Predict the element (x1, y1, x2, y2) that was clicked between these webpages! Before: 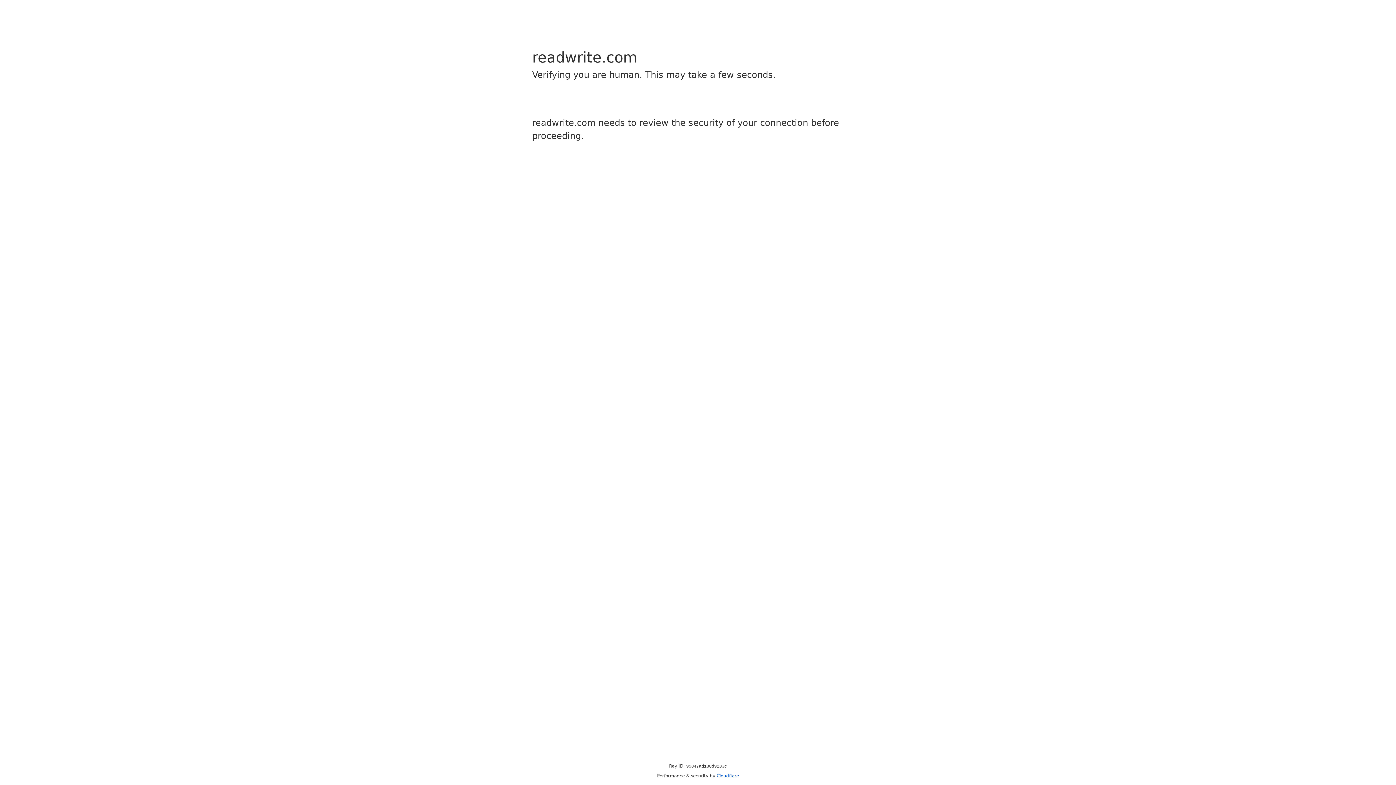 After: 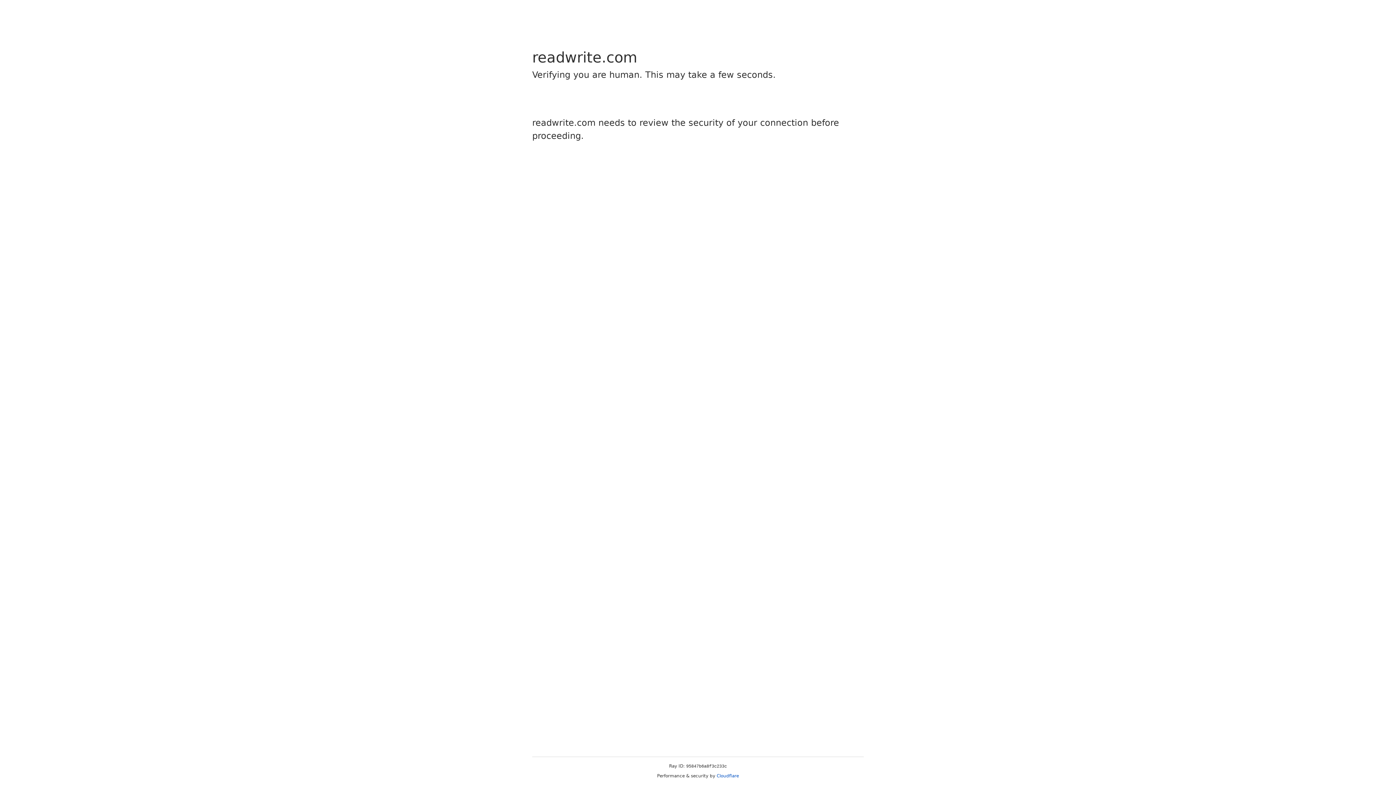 Action: label: Cloudflare bbox: (716, 773, 739, 778)